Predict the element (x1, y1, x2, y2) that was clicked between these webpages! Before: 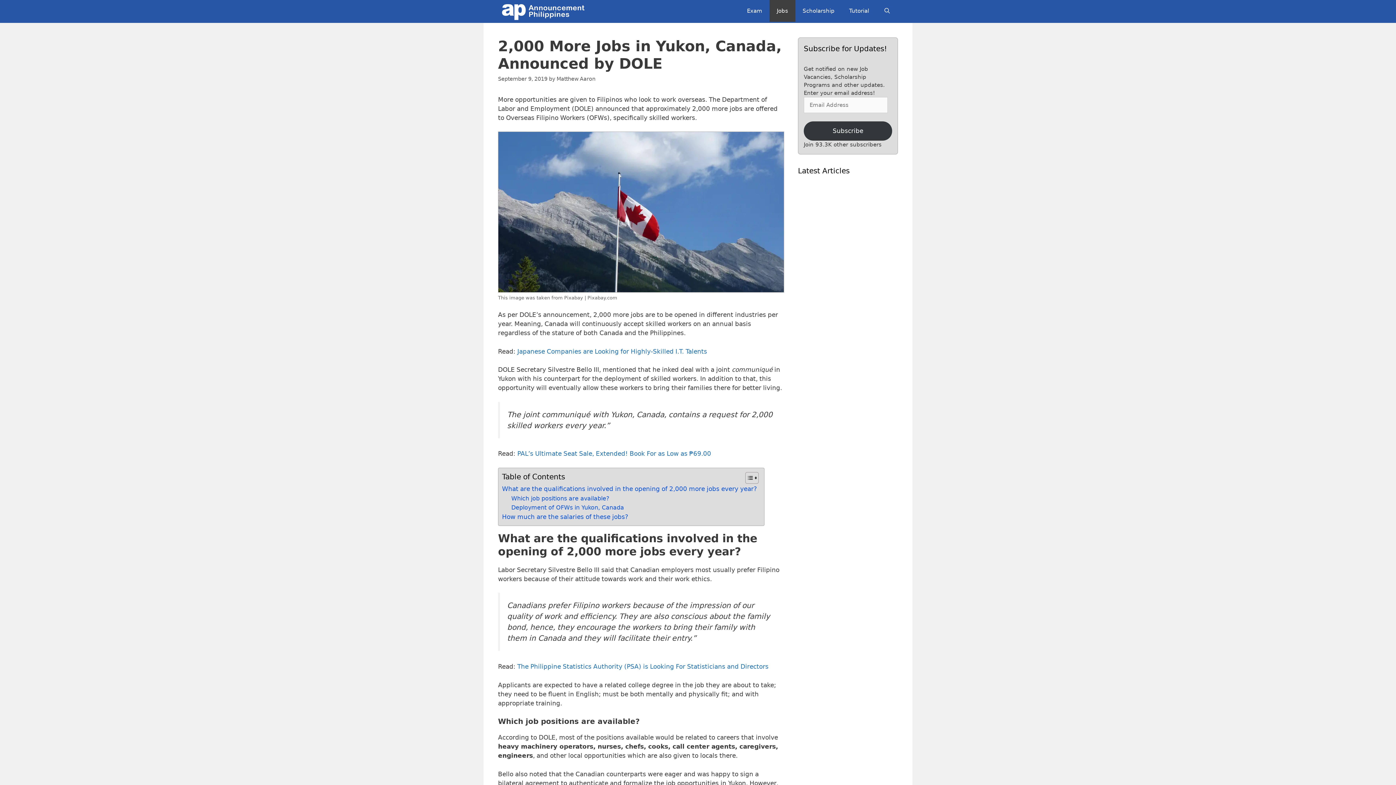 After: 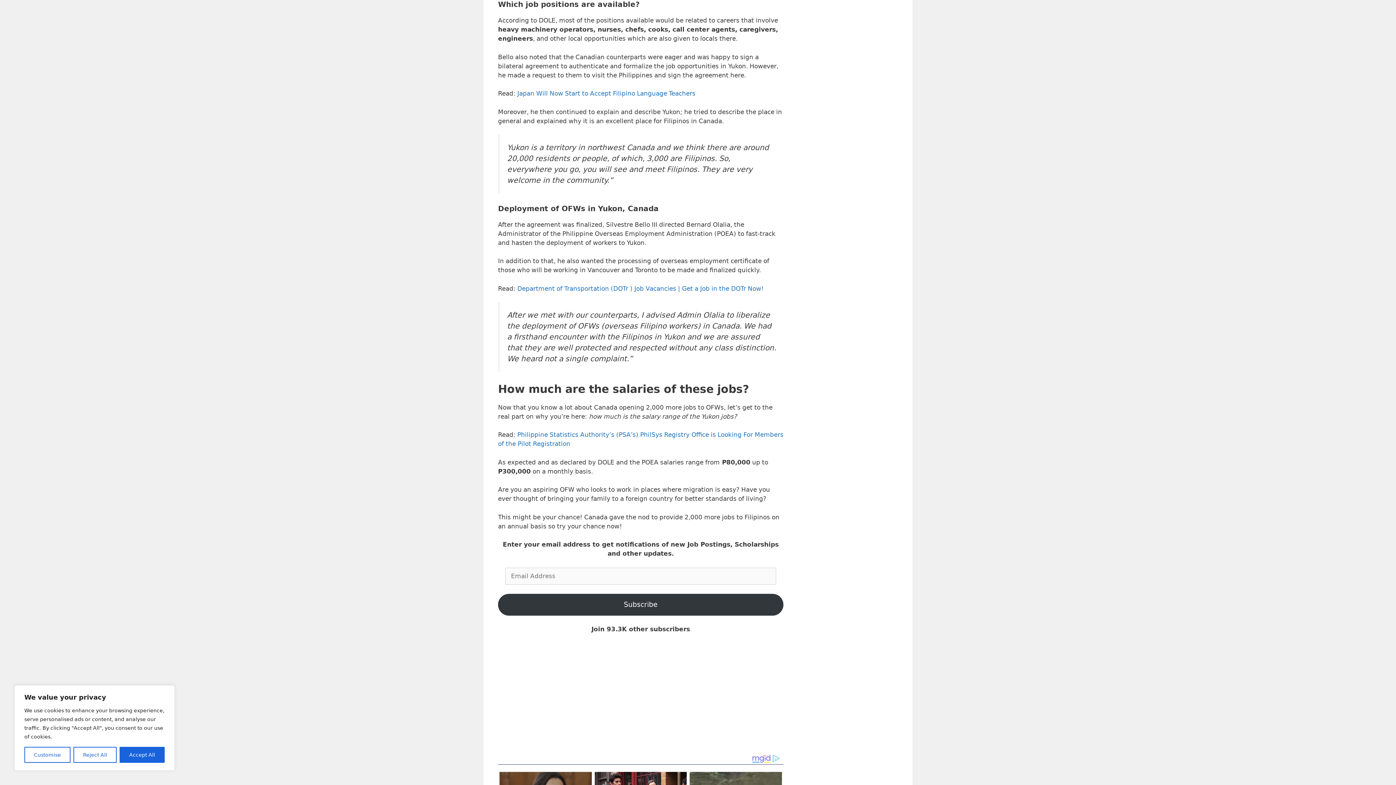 Action: label: Which job positions are available? bbox: (511, 494, 609, 503)